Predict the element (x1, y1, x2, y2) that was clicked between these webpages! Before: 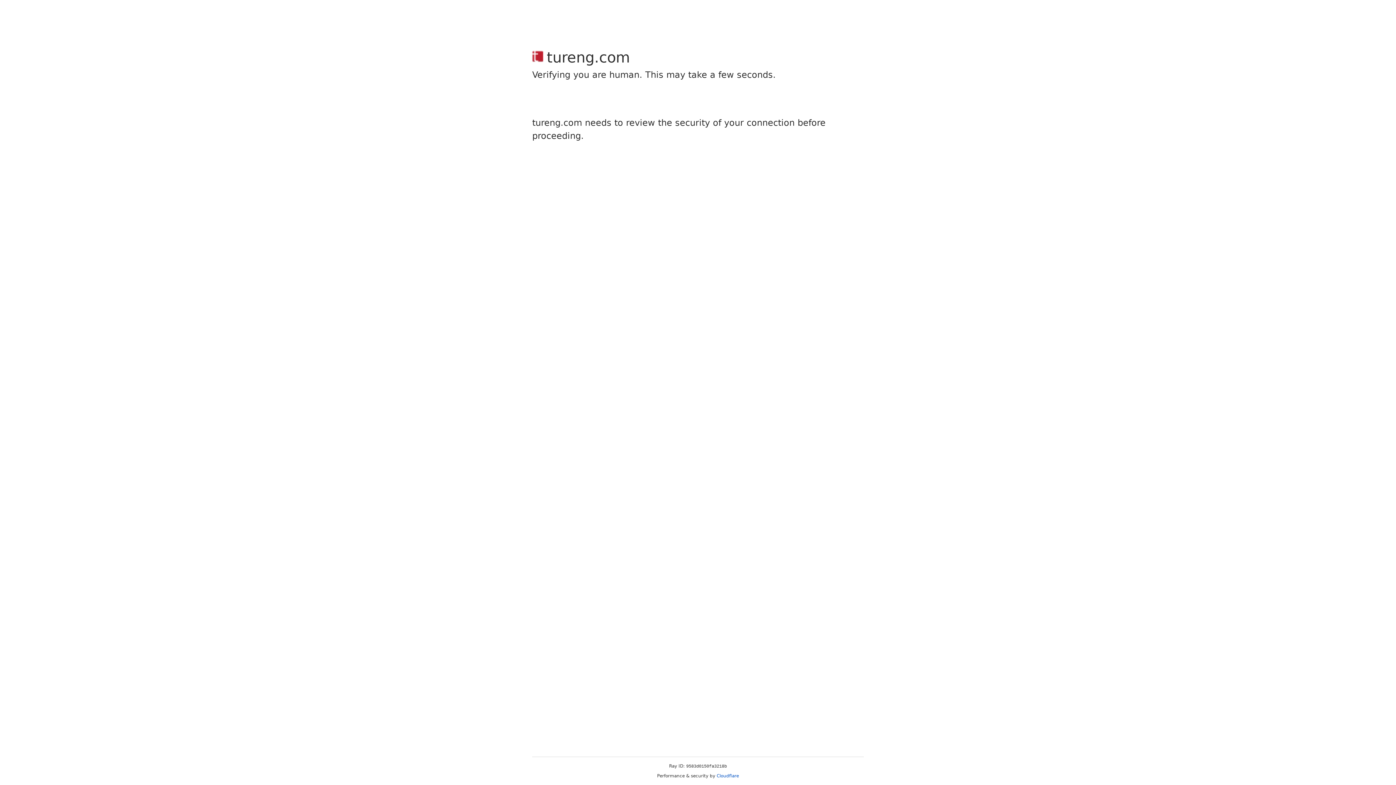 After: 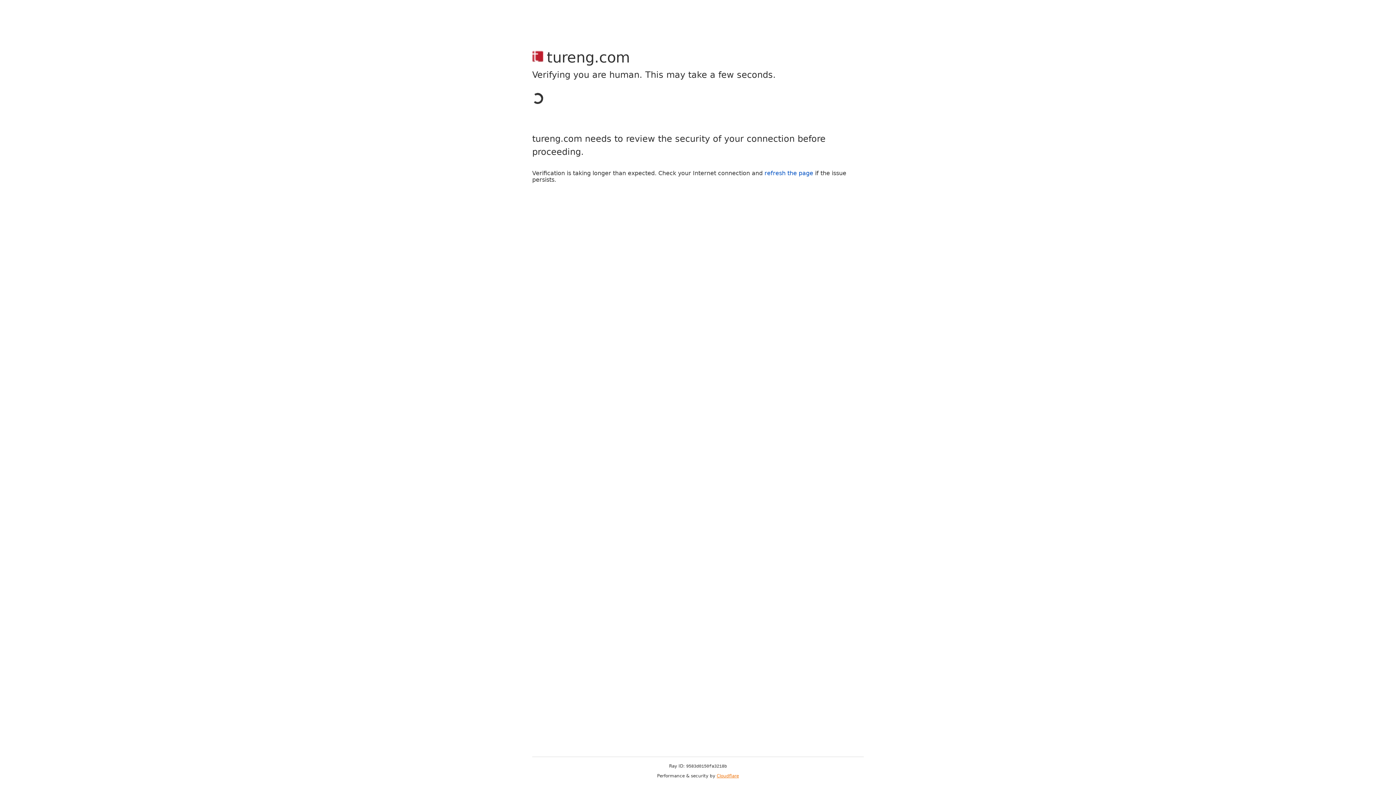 Action: bbox: (716, 773, 739, 778) label: Cloudflare